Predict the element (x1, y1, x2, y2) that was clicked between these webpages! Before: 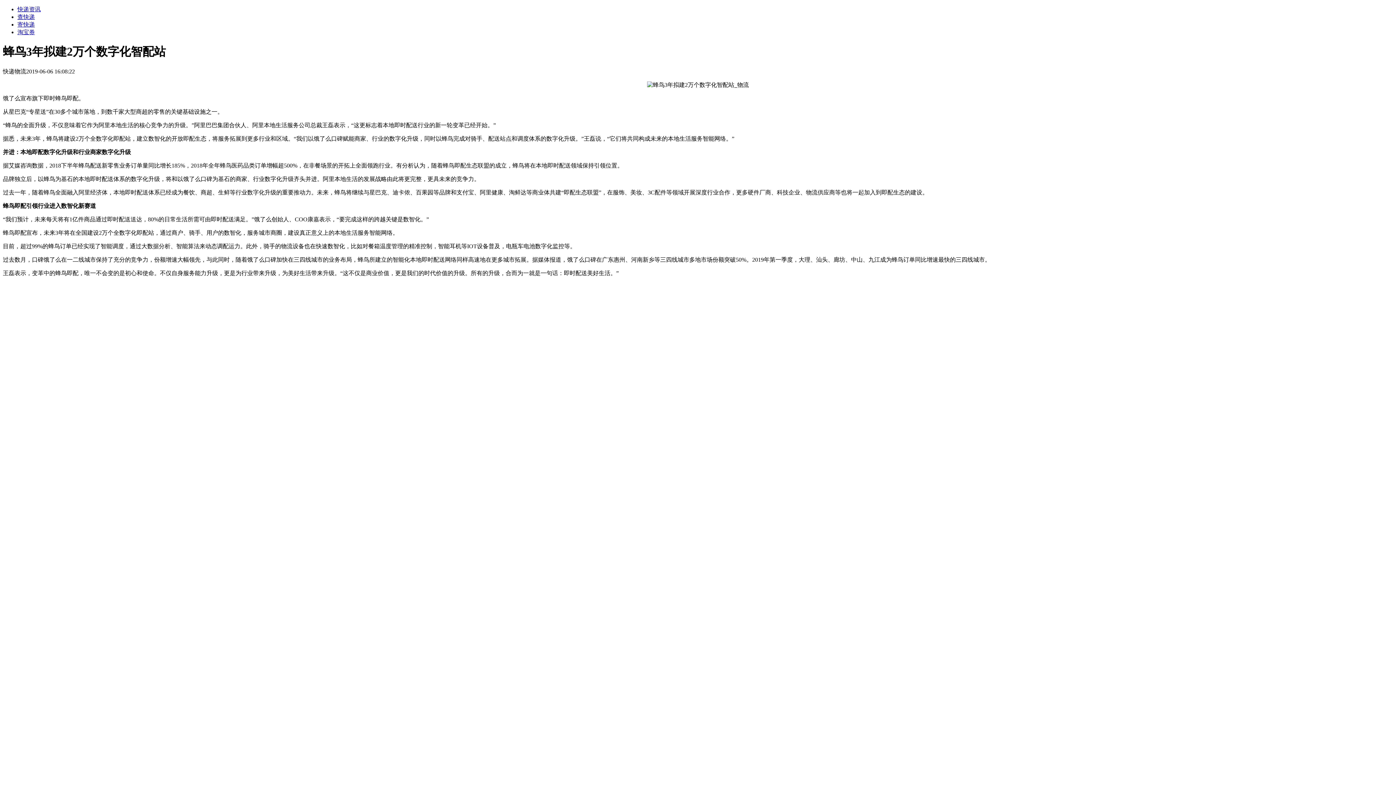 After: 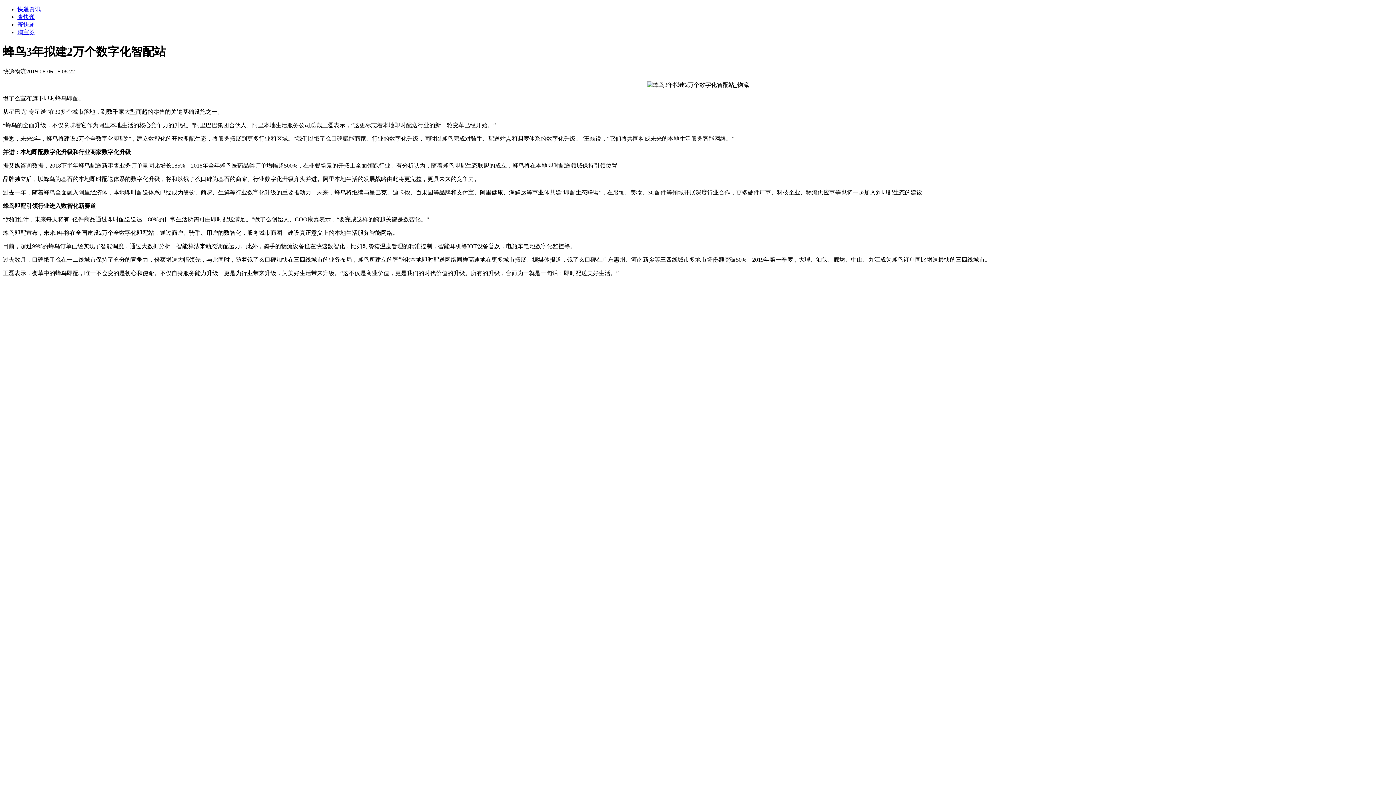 Action: bbox: (456, 189, 468, 195) label: 支付